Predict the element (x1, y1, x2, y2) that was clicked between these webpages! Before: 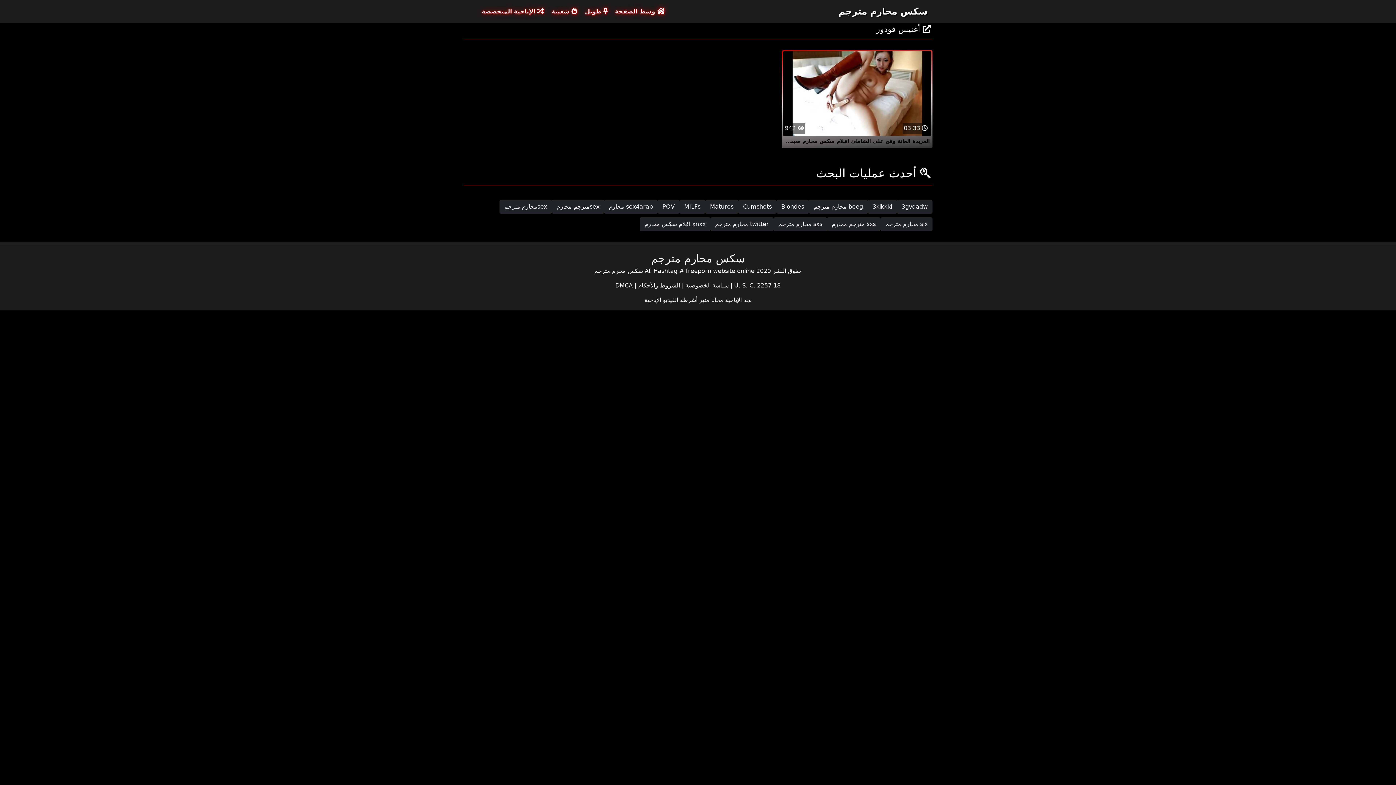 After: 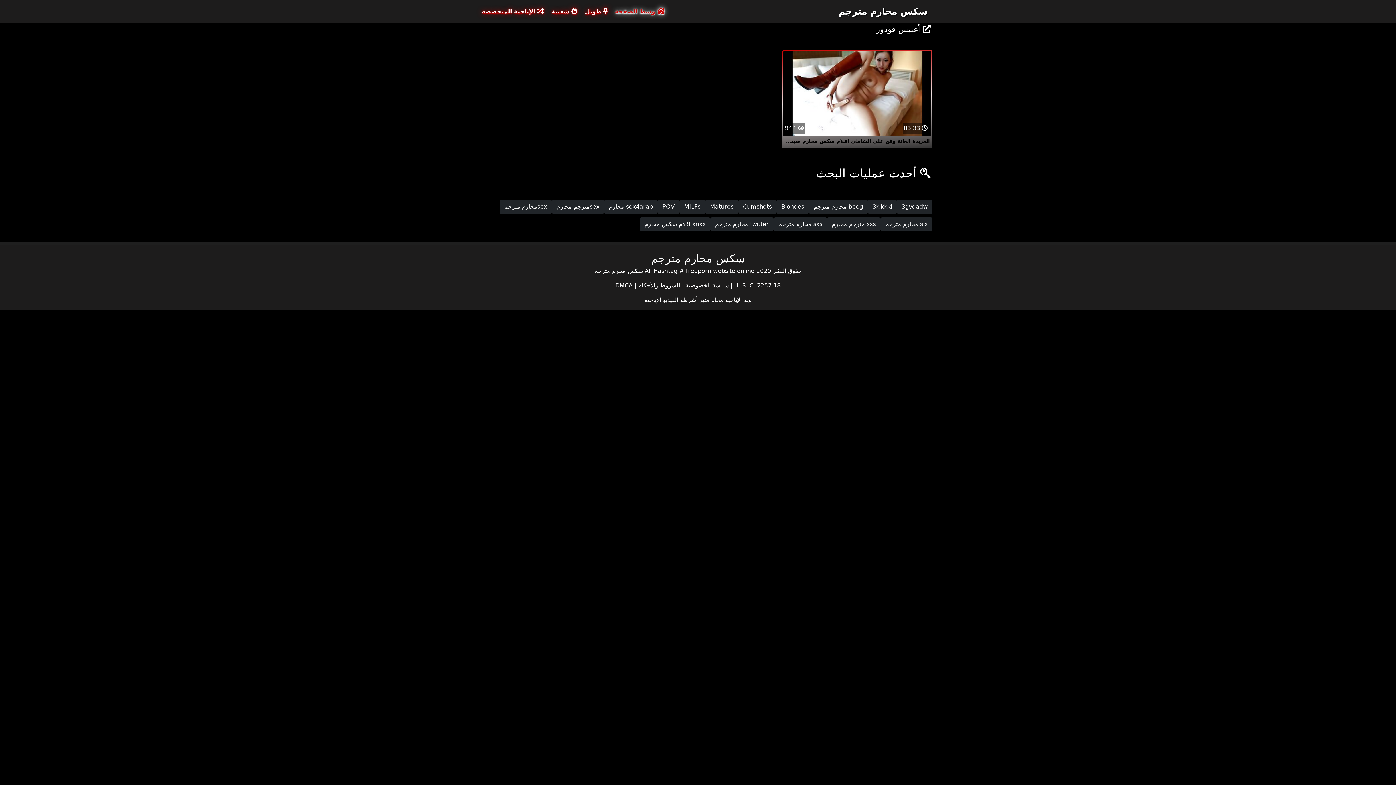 Action: bbox: (612, 4, 667, 18) label:  وسط الصفحة